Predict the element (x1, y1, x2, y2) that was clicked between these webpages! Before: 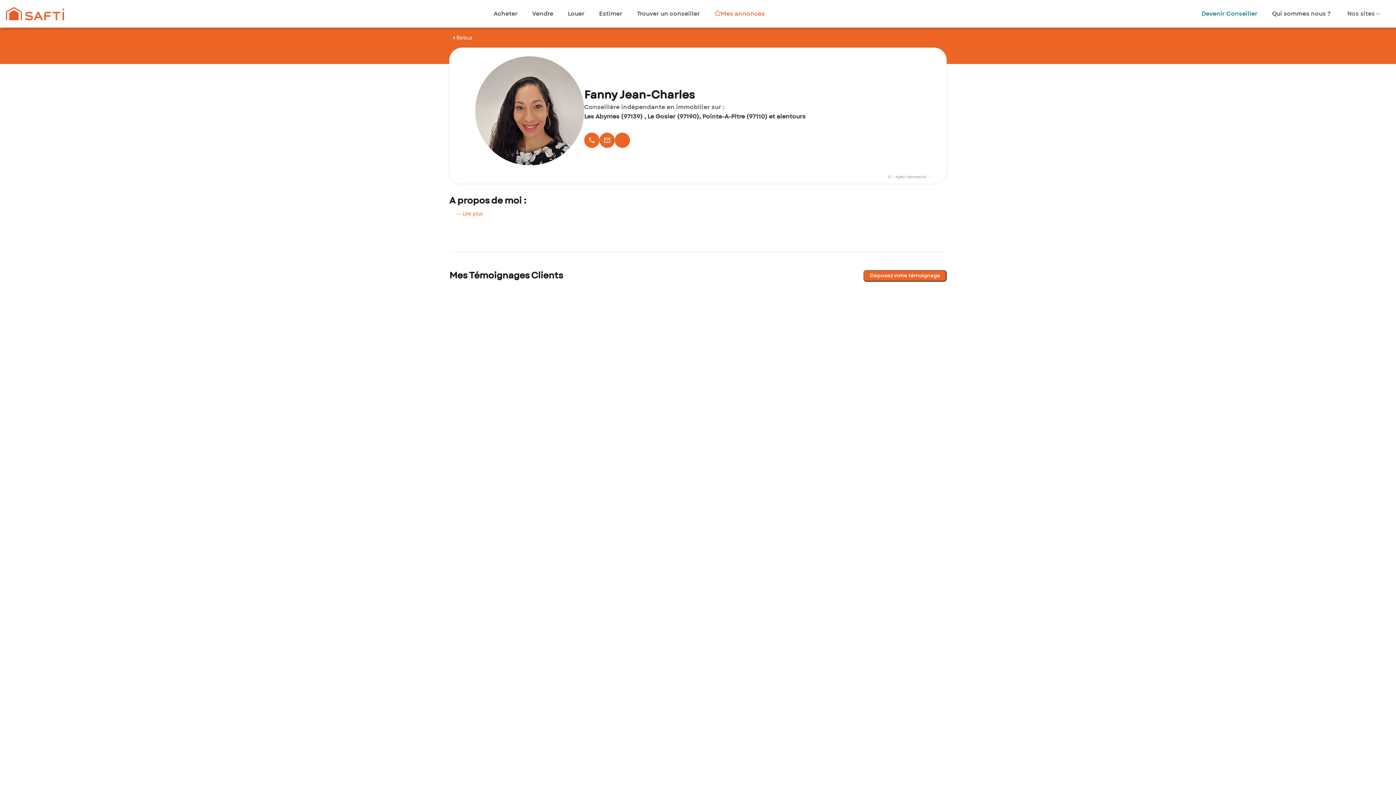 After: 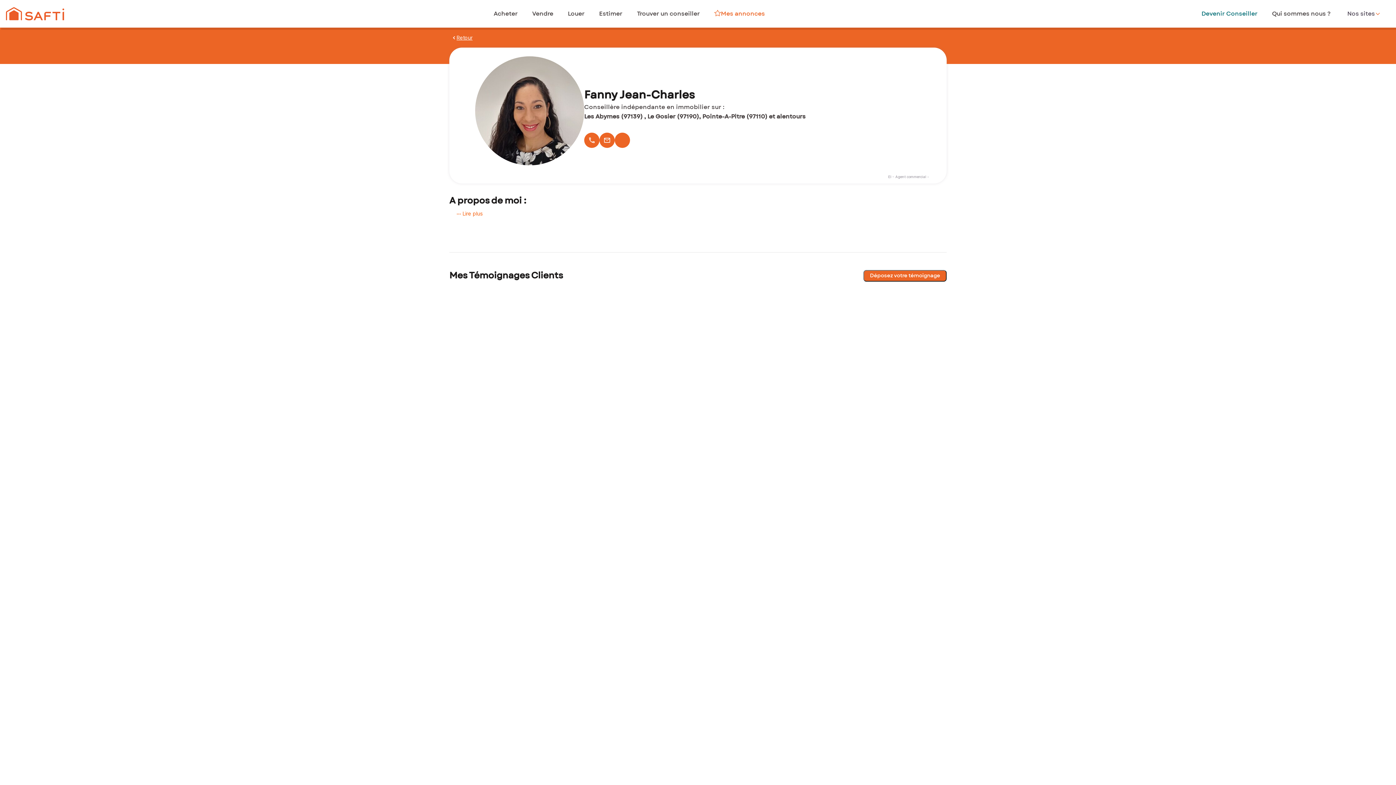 Action: label: Retour bbox: (449, 33, 474, 41)